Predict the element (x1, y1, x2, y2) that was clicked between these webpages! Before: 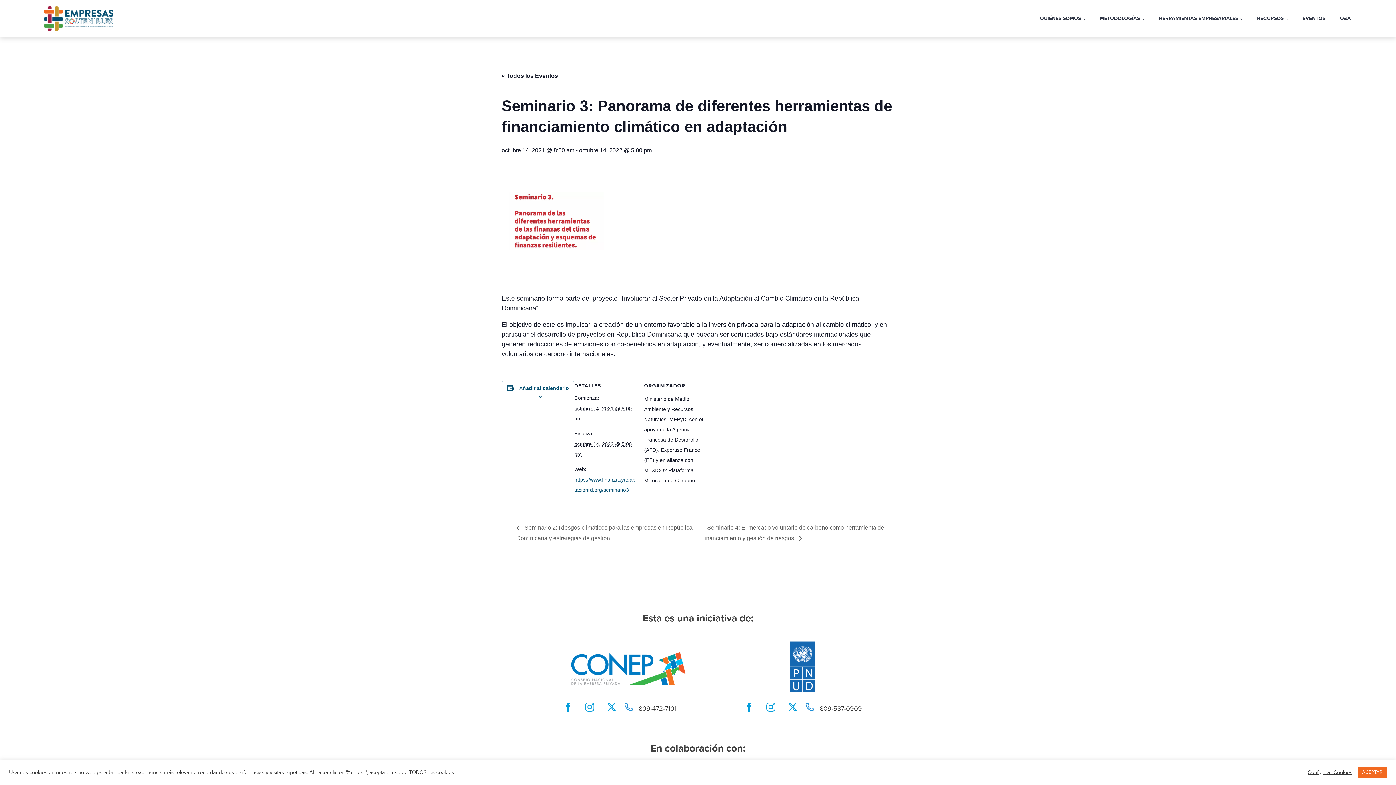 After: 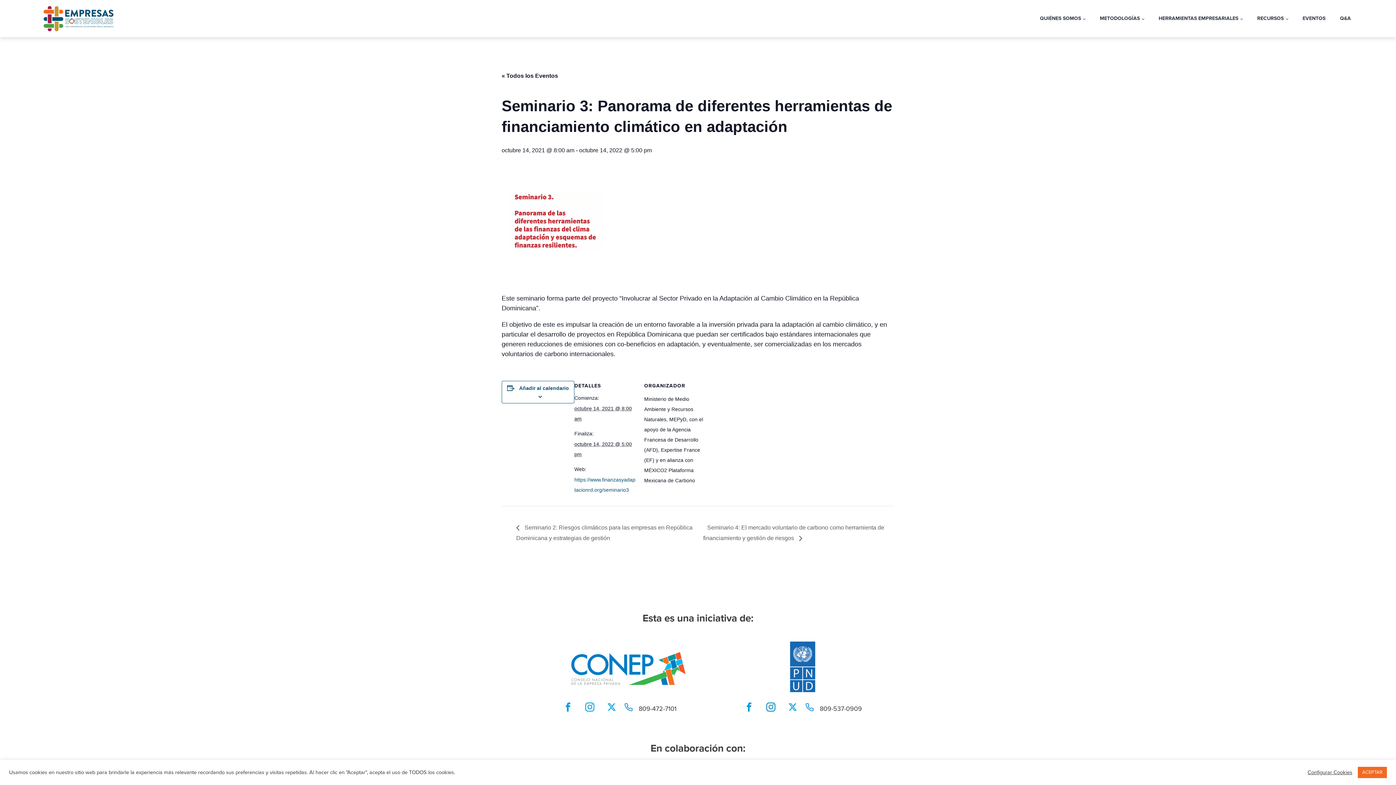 Action: bbox: (761, 698, 780, 716)